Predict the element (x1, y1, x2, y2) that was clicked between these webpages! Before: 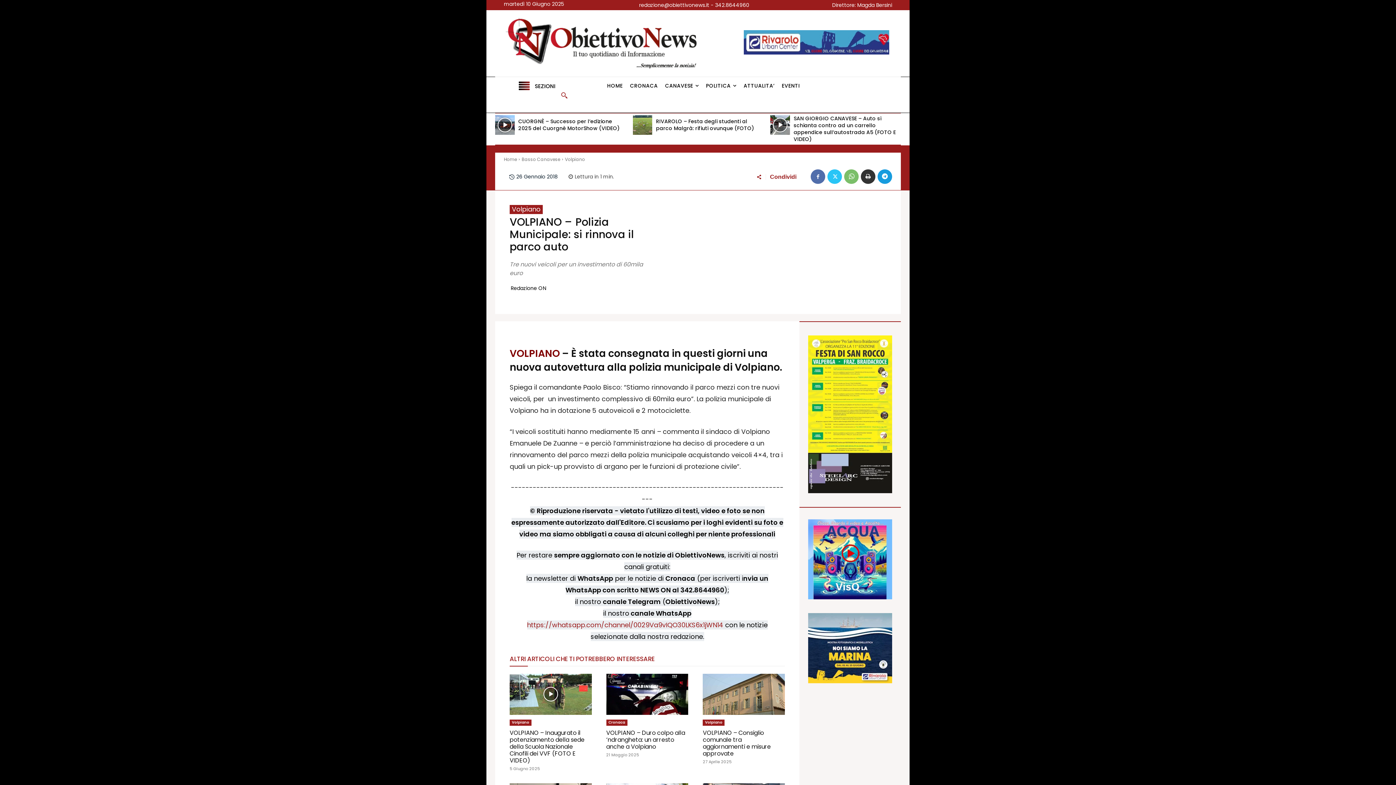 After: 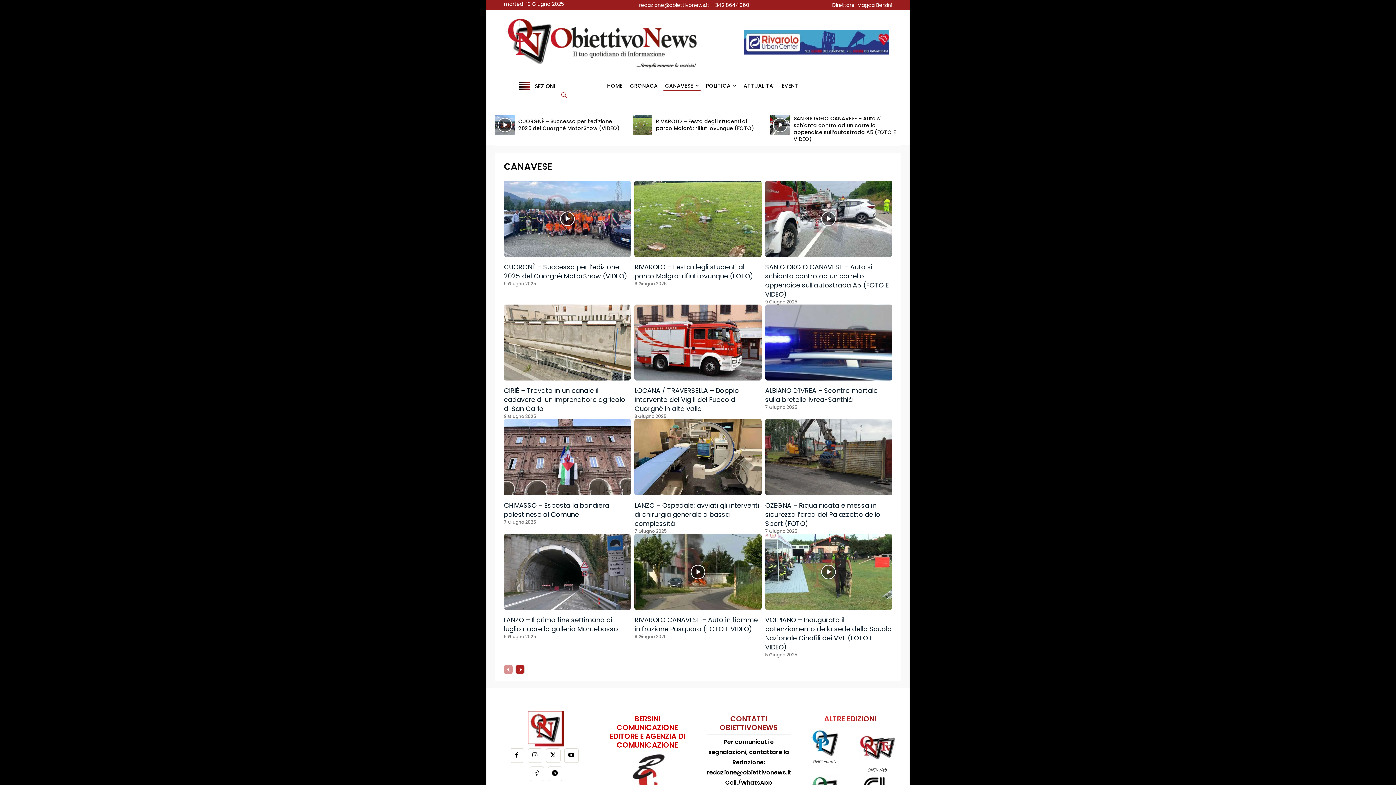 Action: label: CANAVESE bbox: (663, 80, 700, 91)